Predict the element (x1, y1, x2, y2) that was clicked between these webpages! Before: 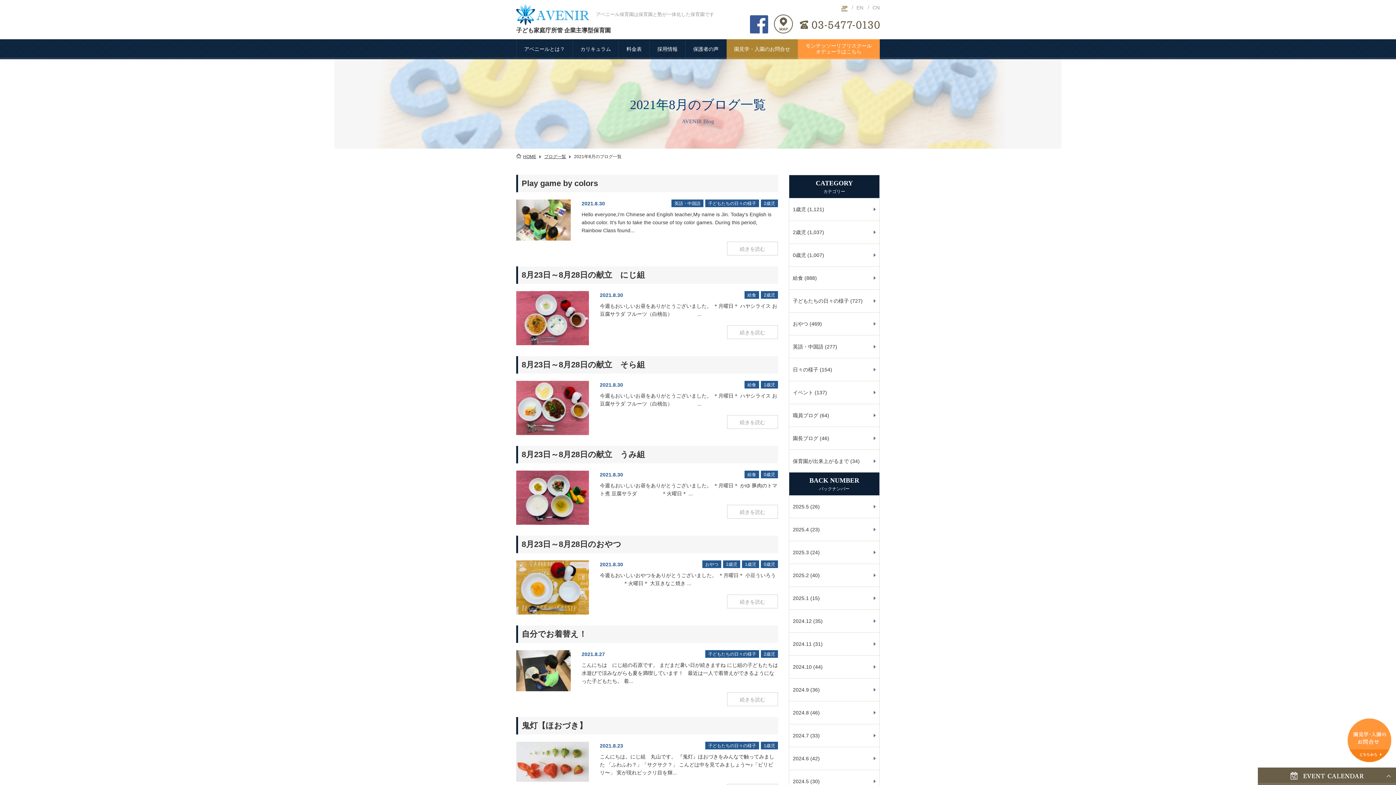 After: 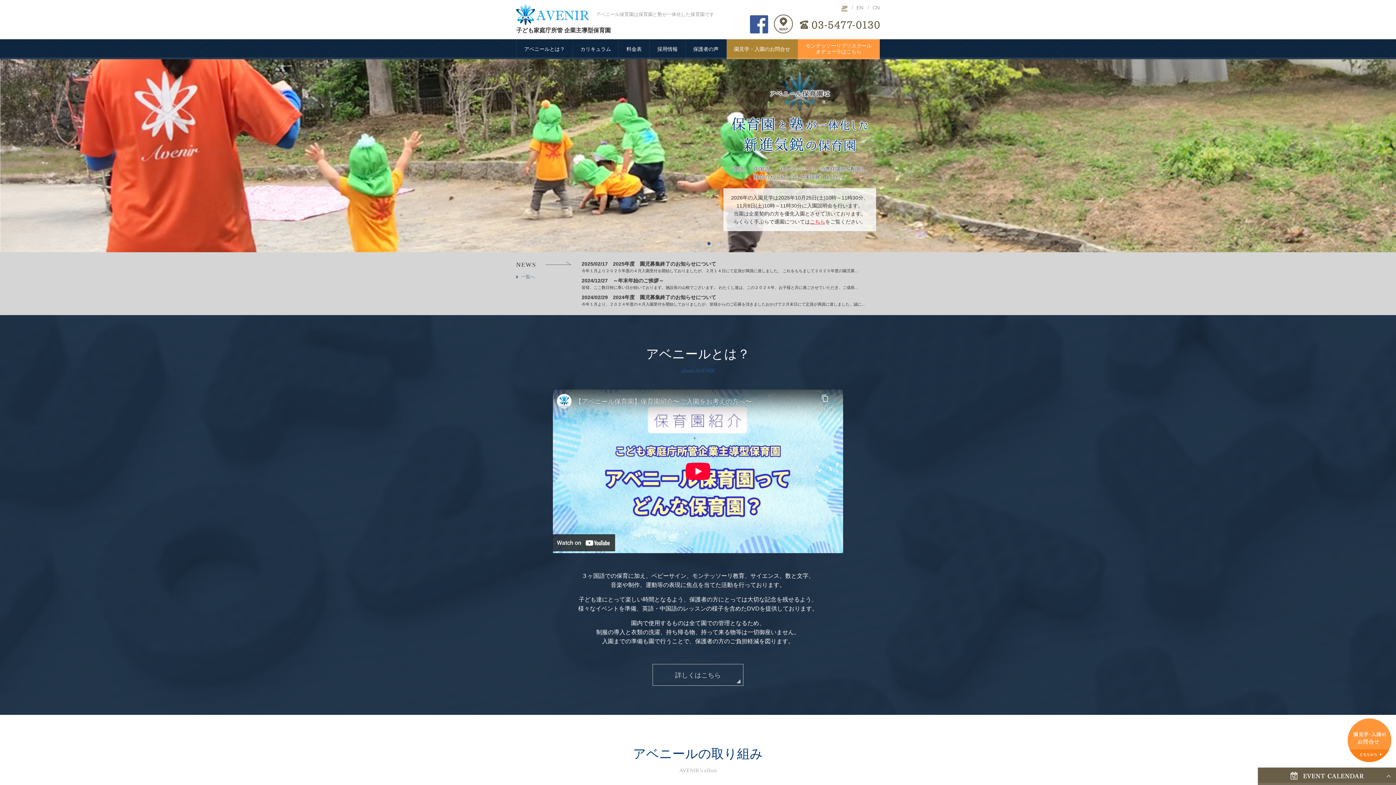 Action: bbox: (516, 3, 589, 25)